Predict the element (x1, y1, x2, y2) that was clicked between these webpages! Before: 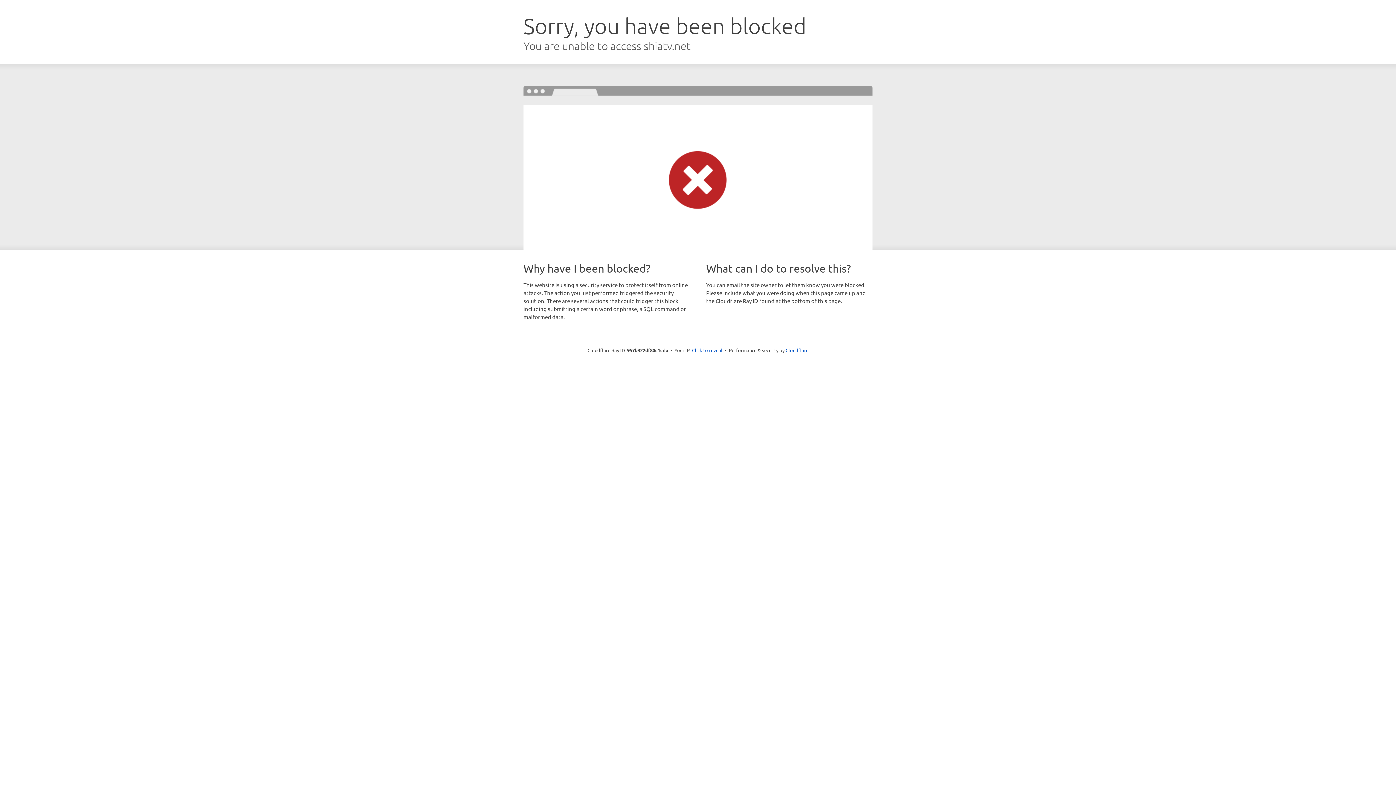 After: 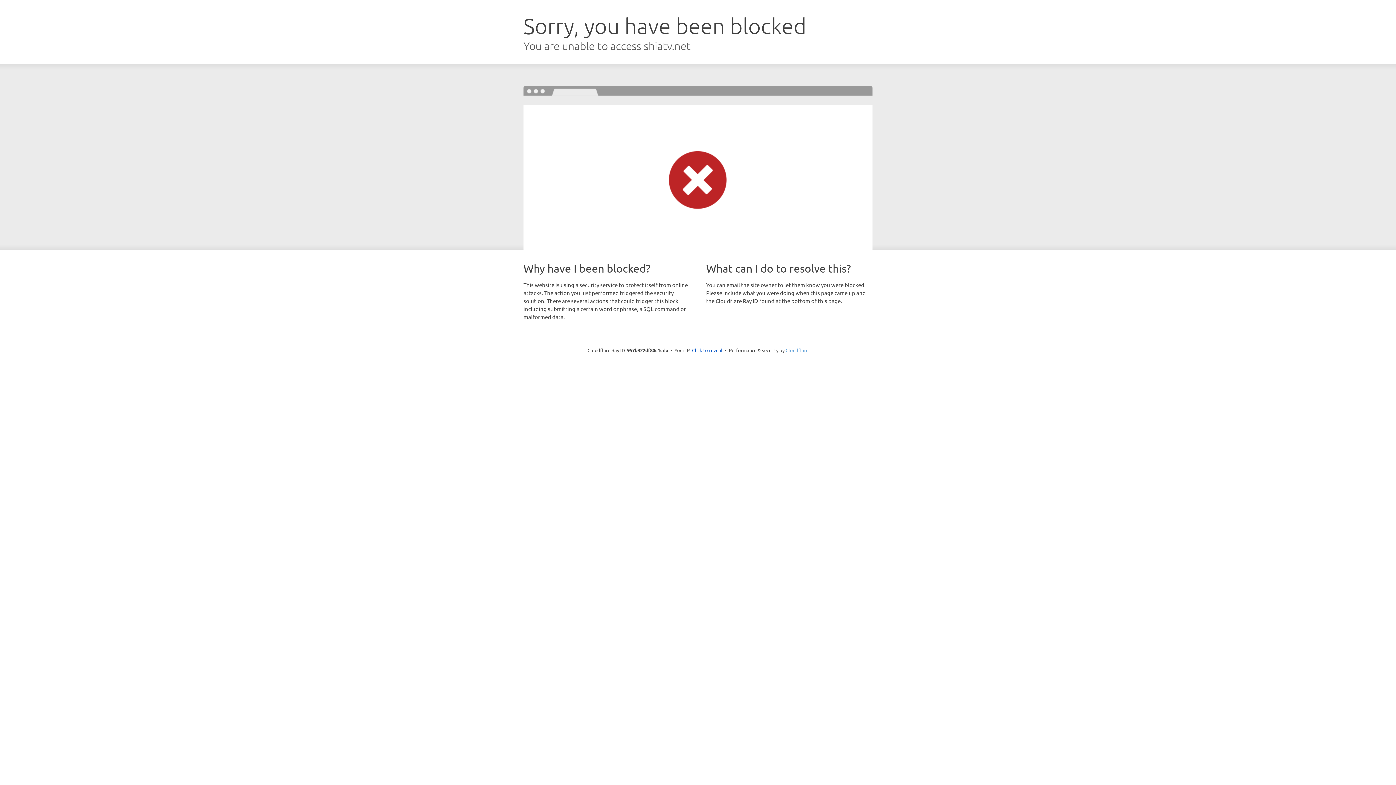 Action: label: Cloudflare bbox: (785, 347, 808, 353)